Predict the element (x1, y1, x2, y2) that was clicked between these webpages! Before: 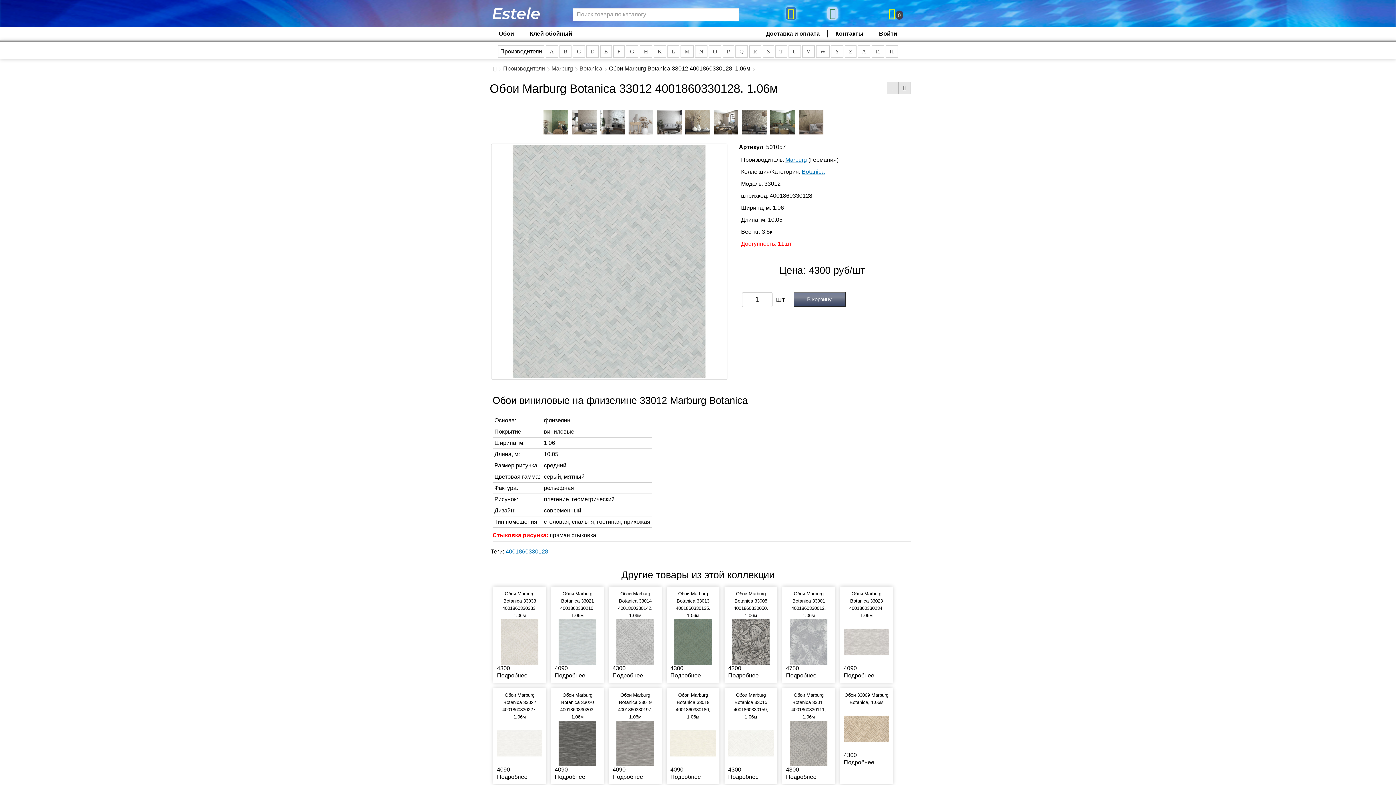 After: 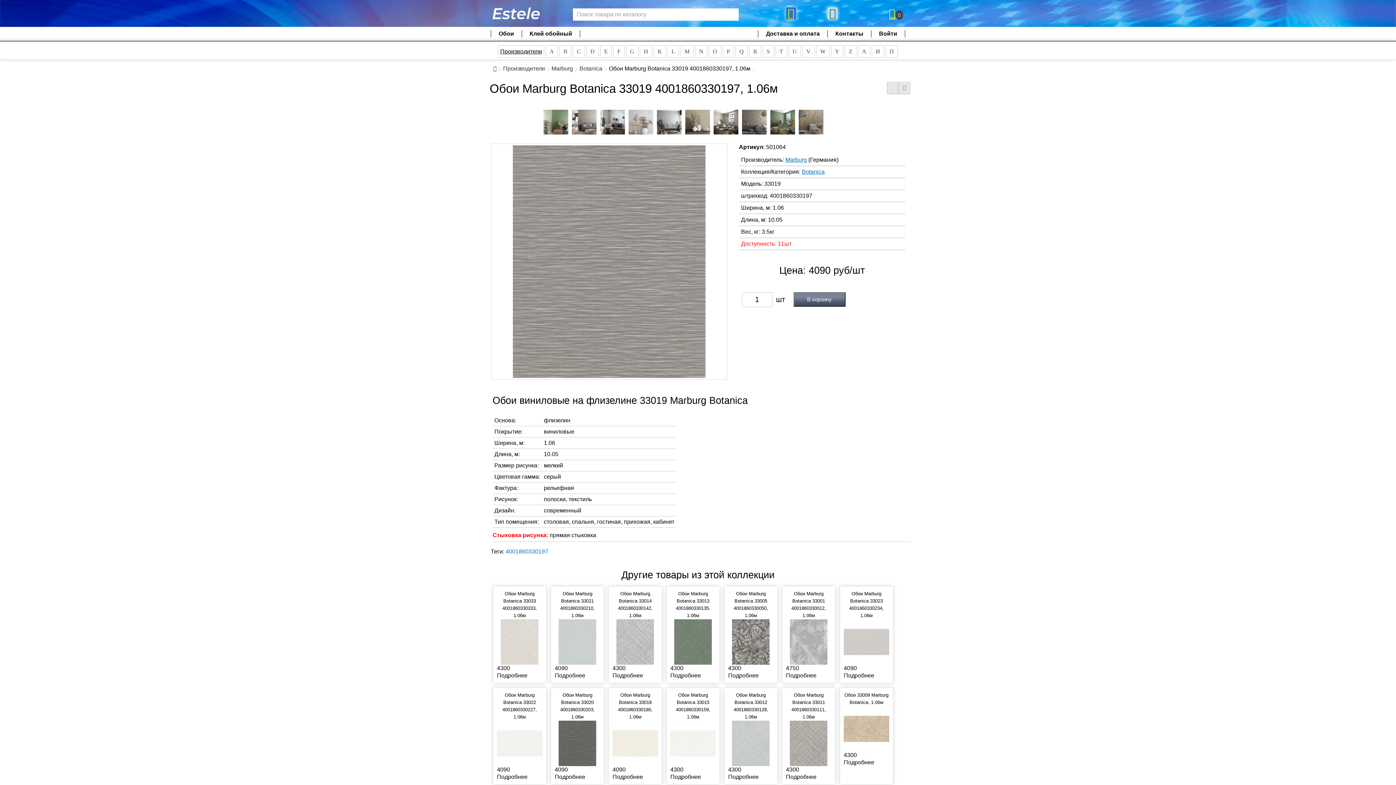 Action: bbox: (612, 740, 658, 746)